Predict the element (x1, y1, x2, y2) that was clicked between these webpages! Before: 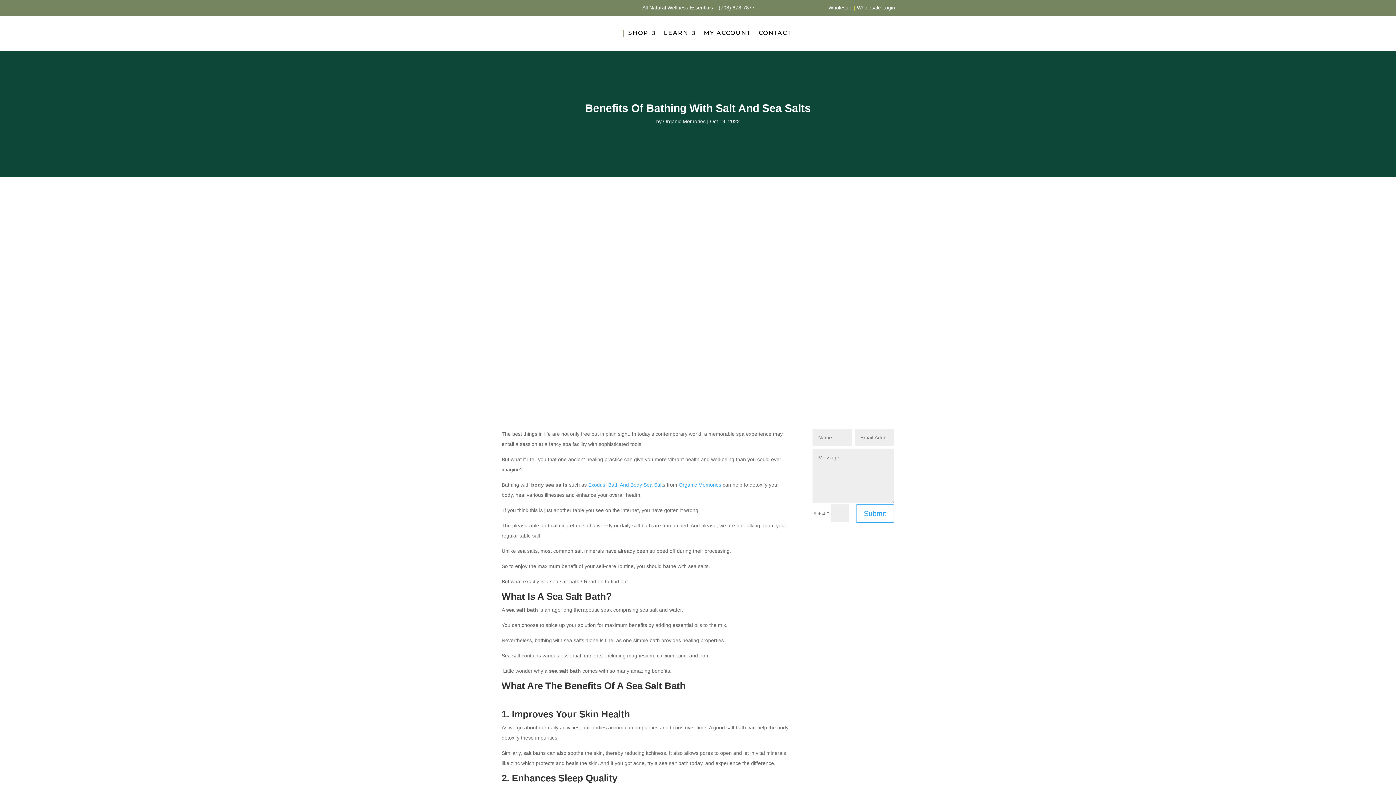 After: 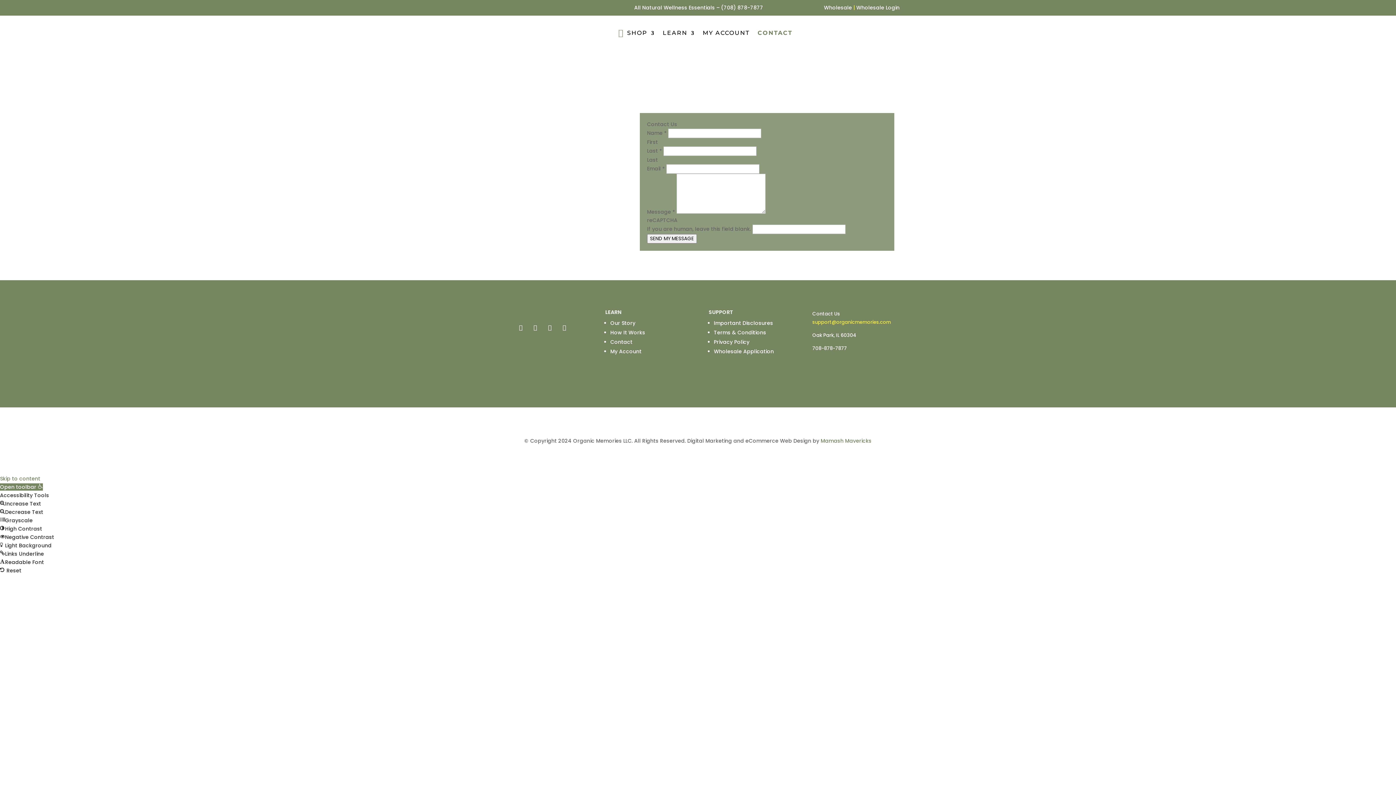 Action: label: CONTACT bbox: (758, 19, 791, 46)